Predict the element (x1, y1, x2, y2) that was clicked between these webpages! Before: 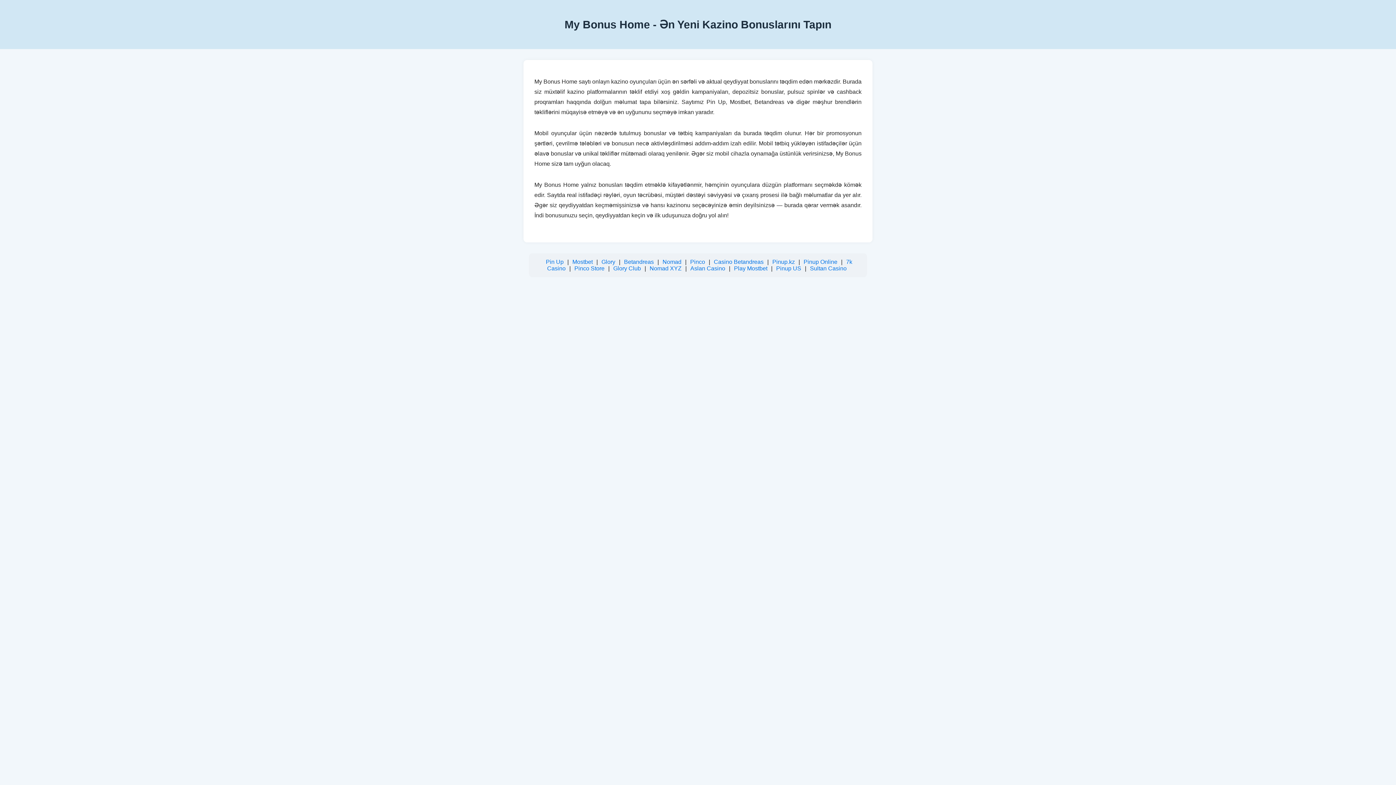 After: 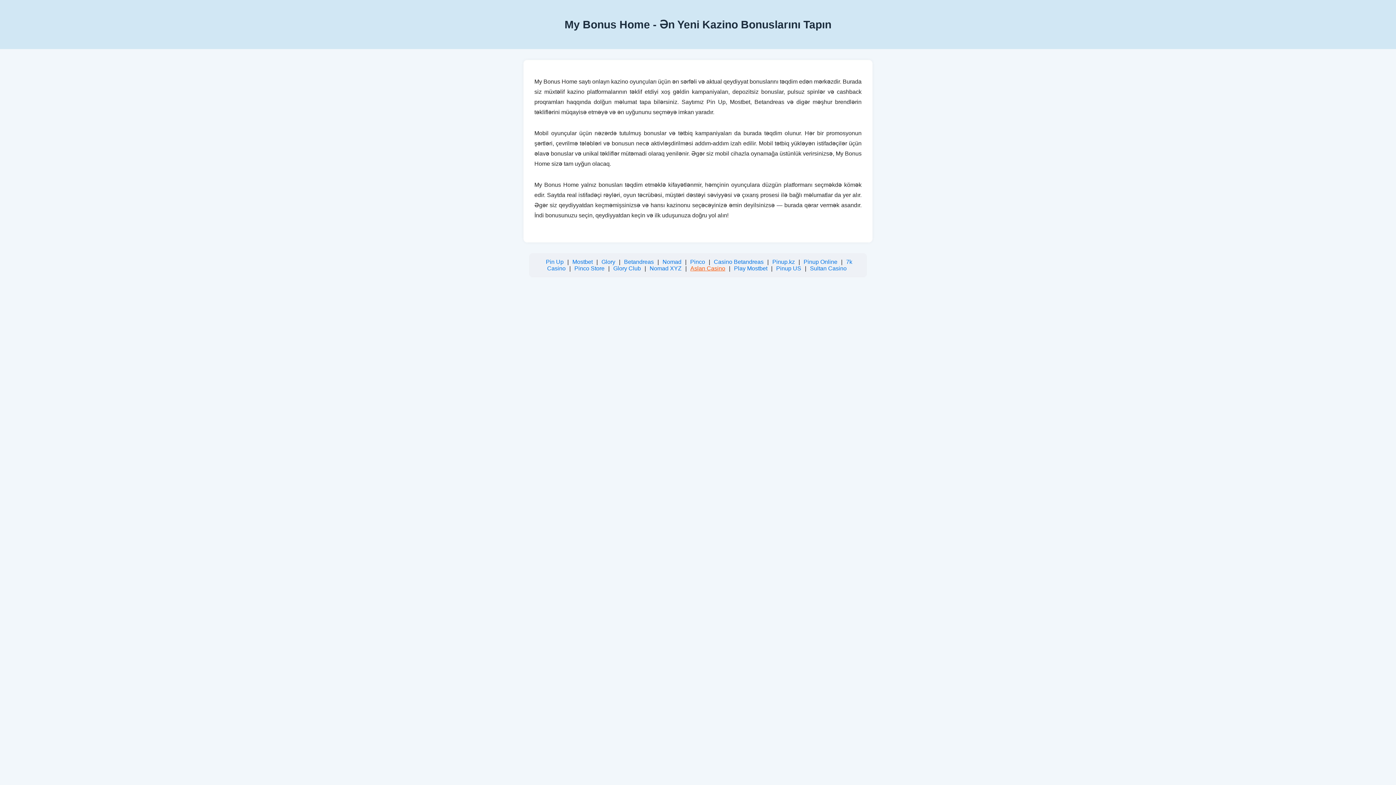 Action: label: Aslan Casino bbox: (690, 265, 725, 271)